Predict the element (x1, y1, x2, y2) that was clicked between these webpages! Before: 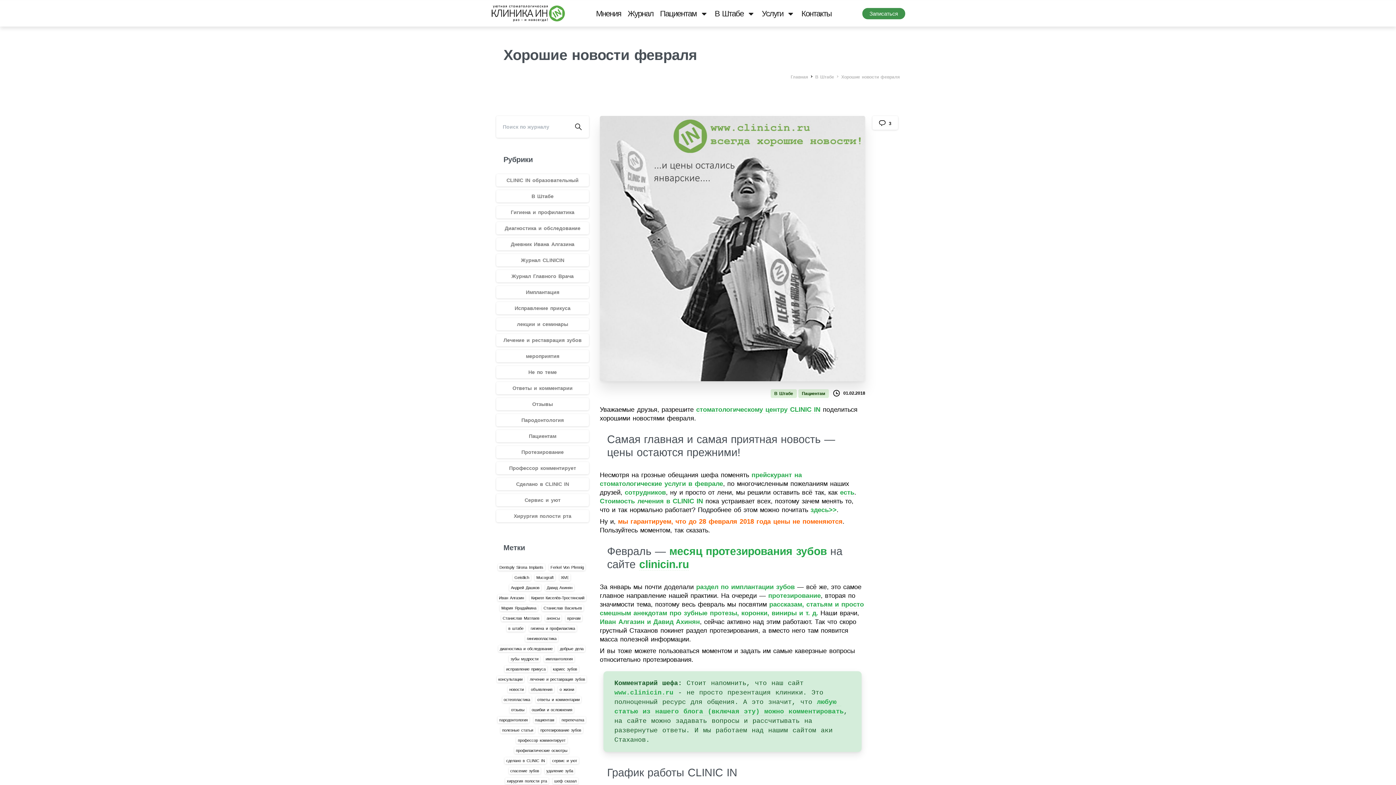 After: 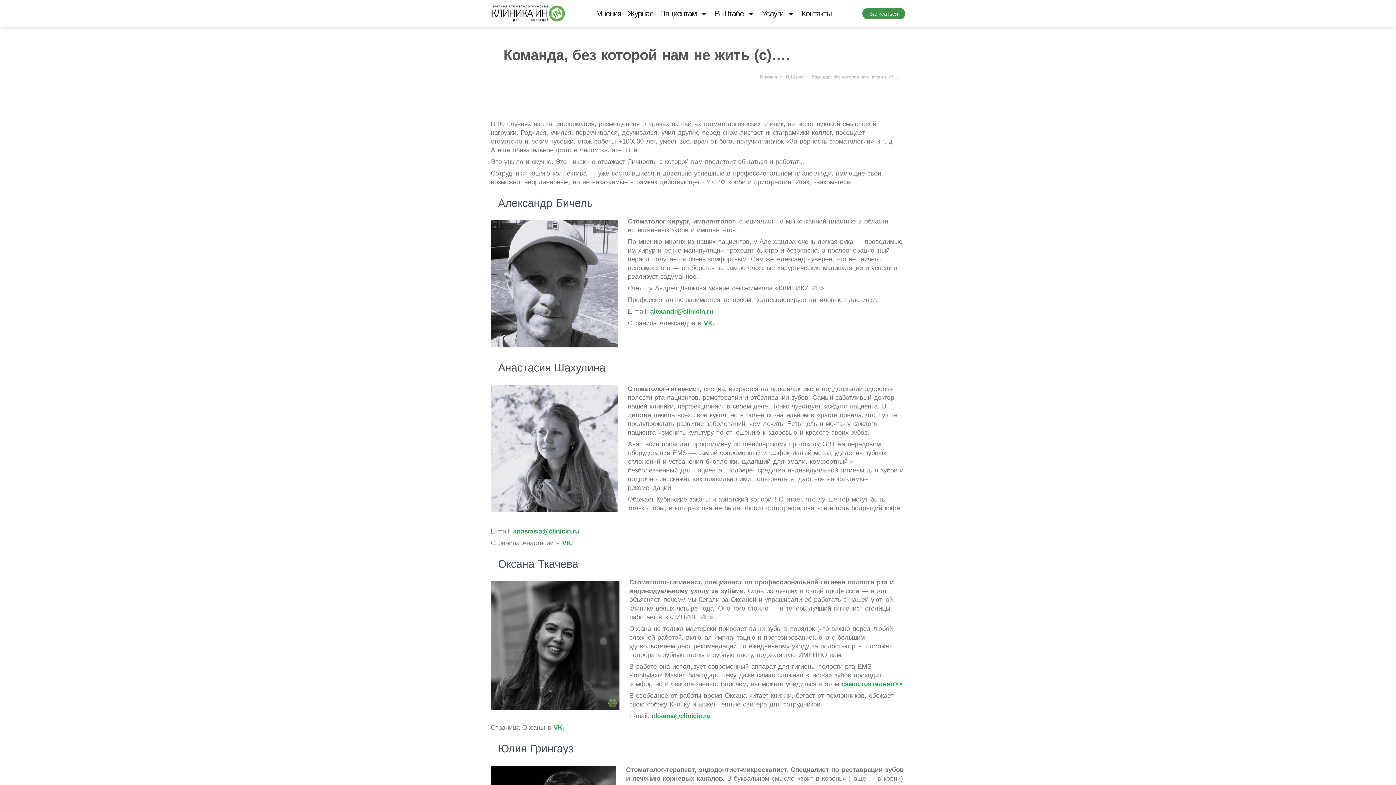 Action: bbox: (600, 618, 700, 626) label: Иван Алгазин и Давид Ахинян